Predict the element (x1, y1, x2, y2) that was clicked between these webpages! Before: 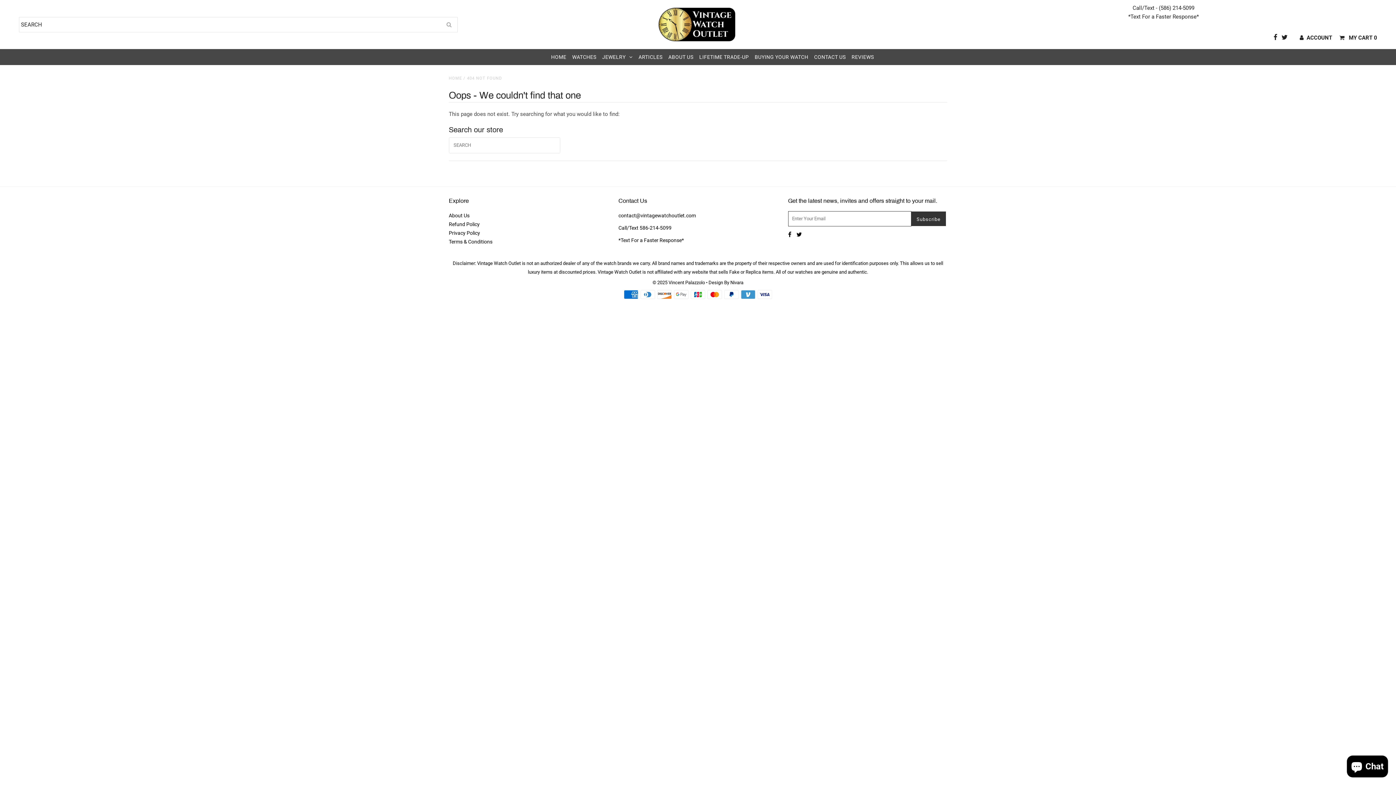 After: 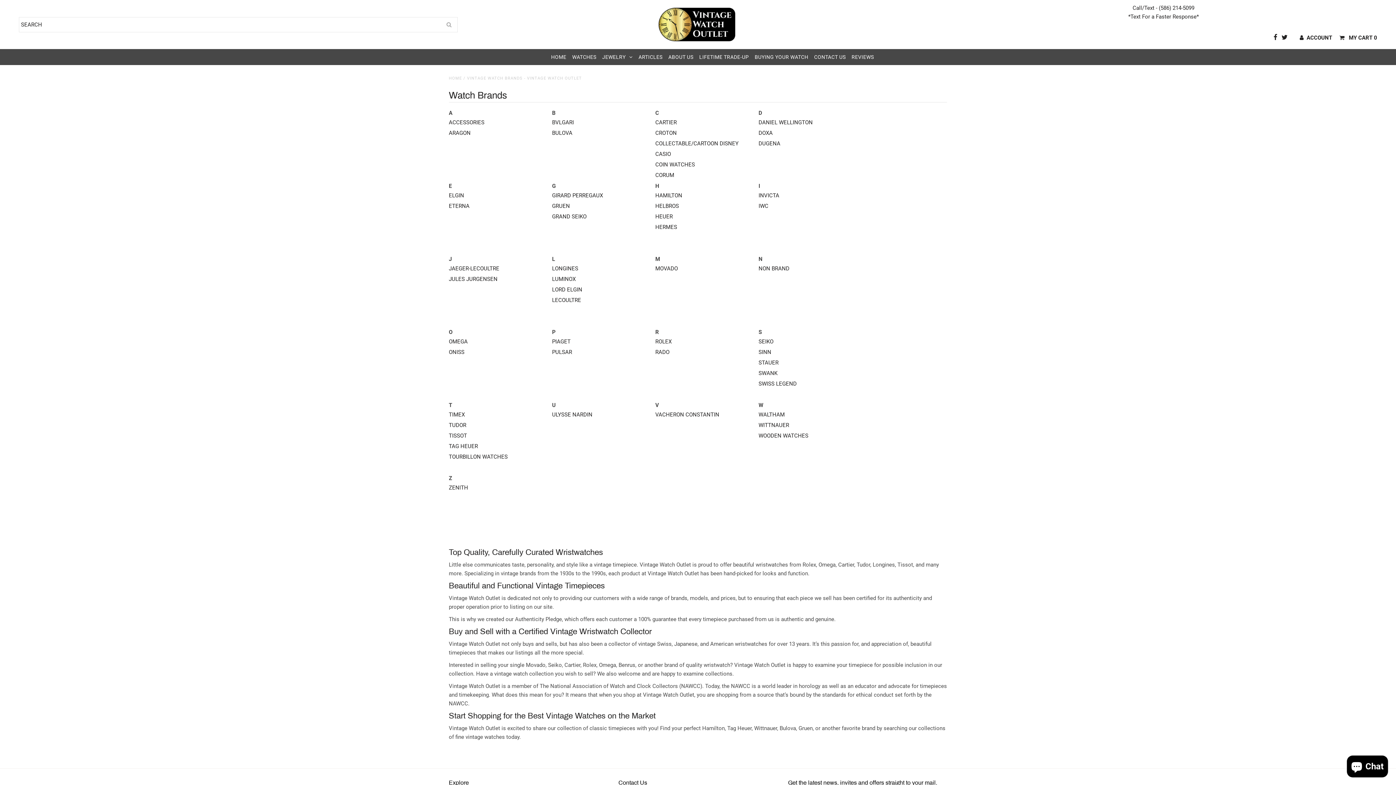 Action: bbox: (570, 49, 598, 65) label: WATCHES